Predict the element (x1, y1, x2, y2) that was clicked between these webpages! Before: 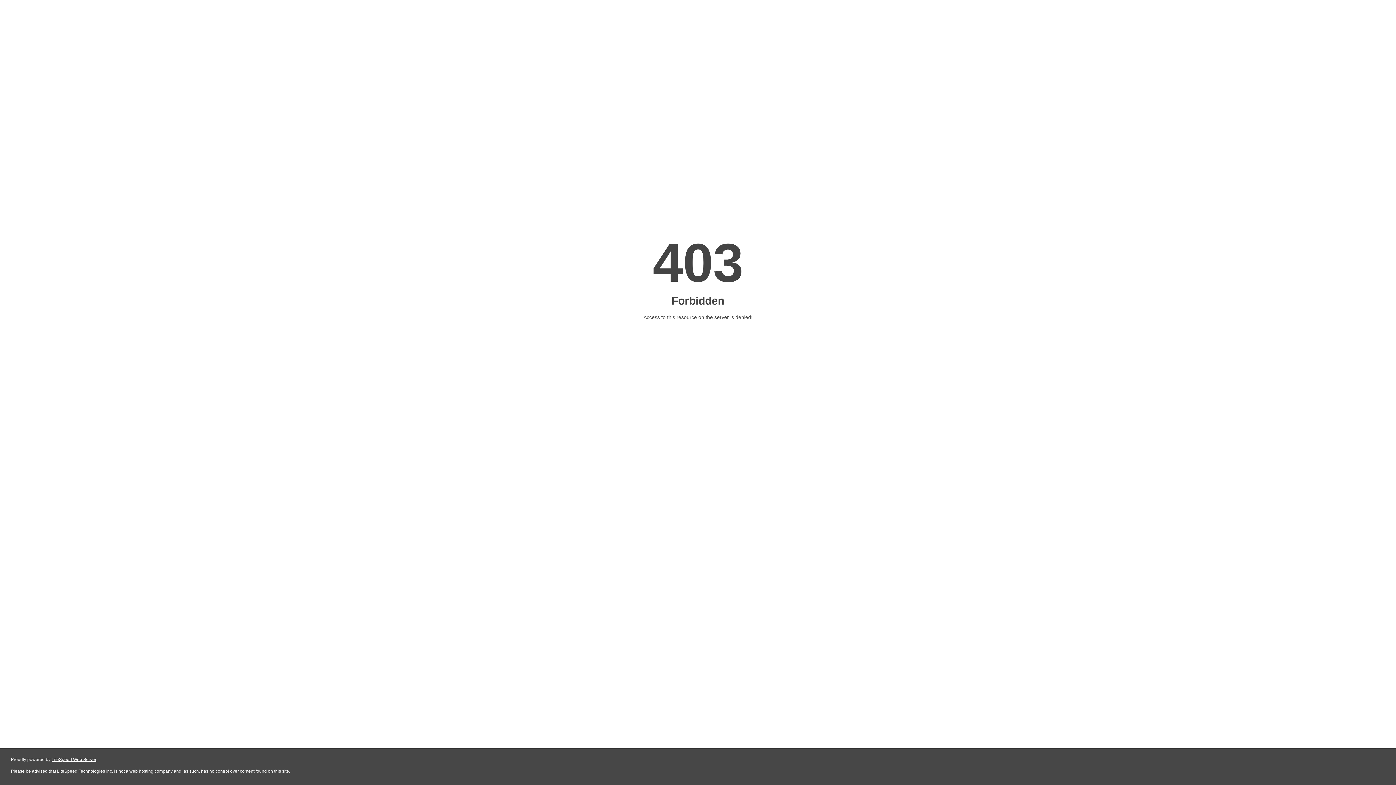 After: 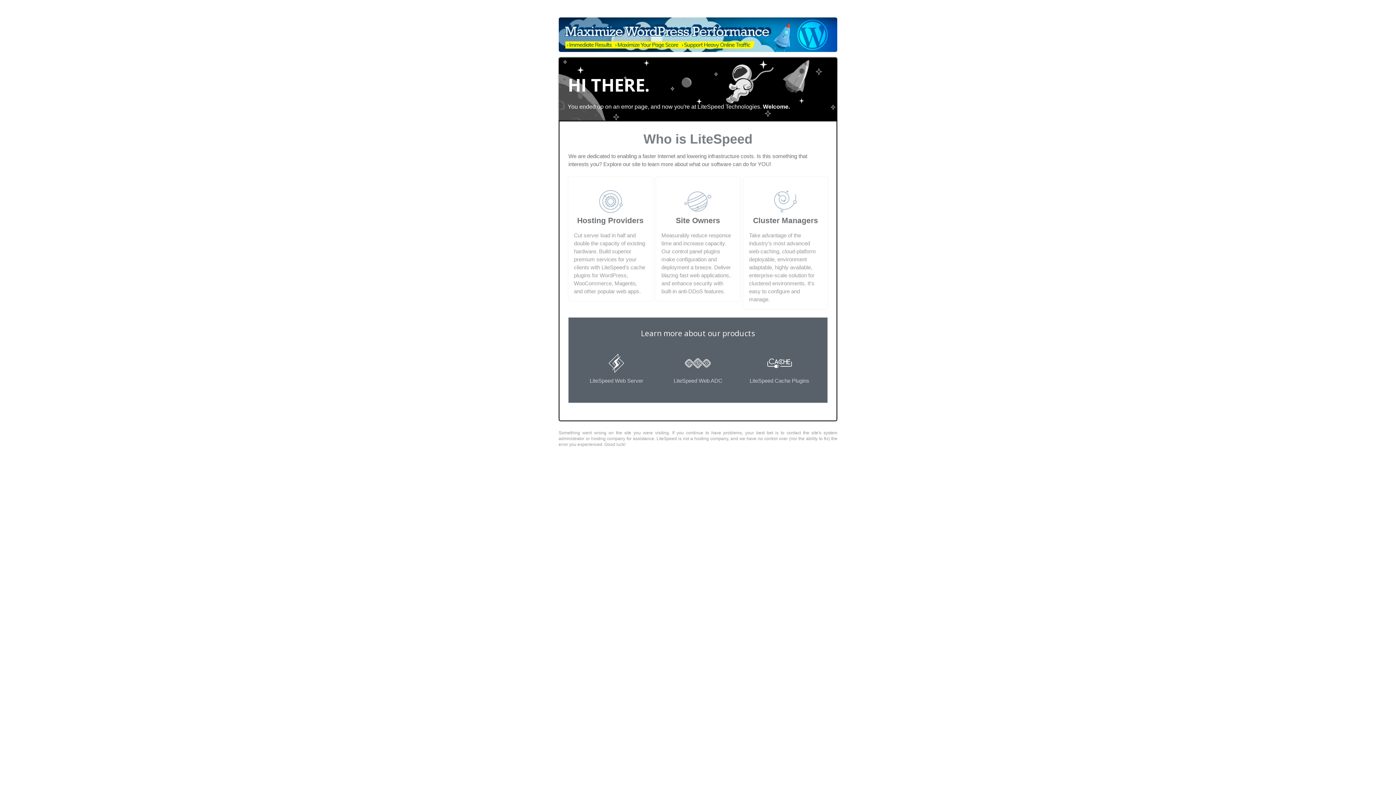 Action: label: LiteSpeed Web Server bbox: (51, 757, 96, 762)